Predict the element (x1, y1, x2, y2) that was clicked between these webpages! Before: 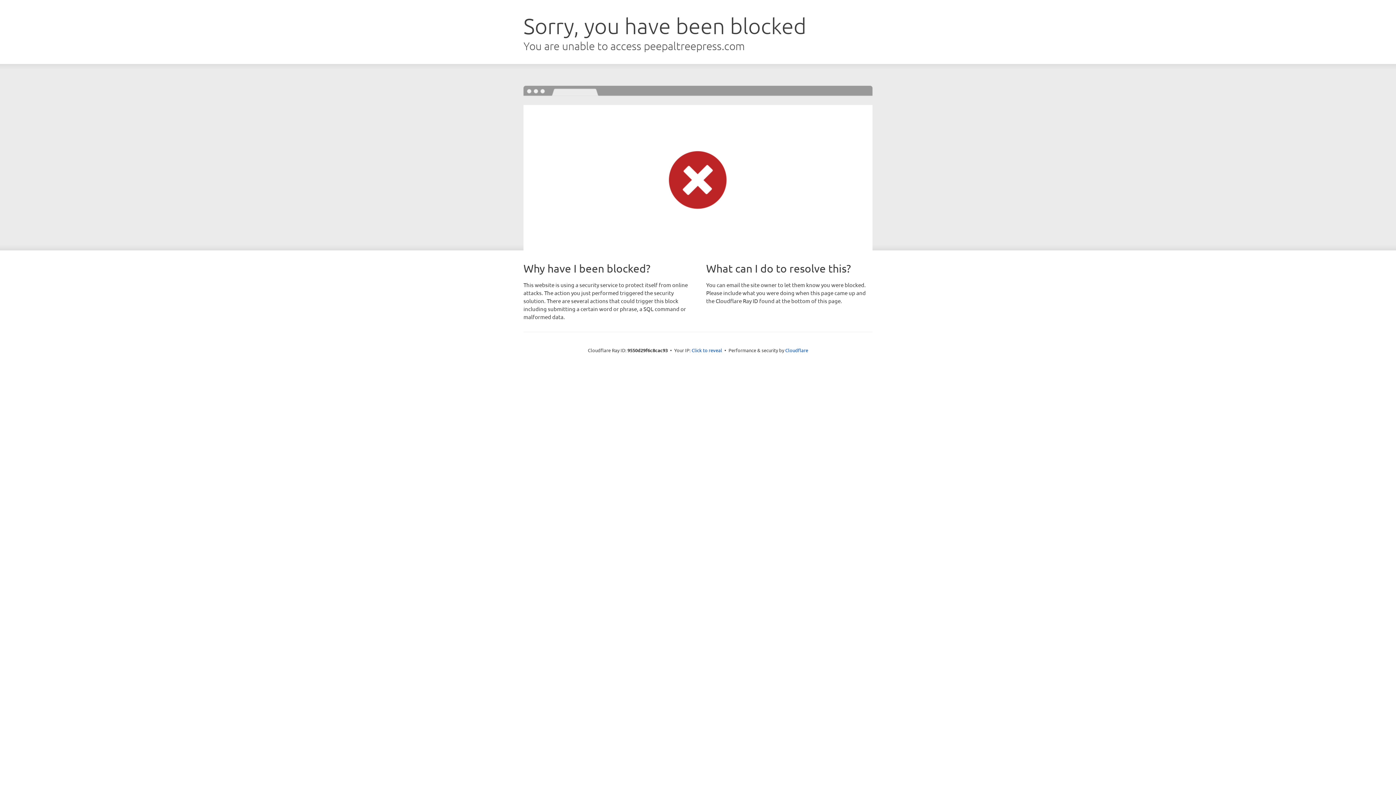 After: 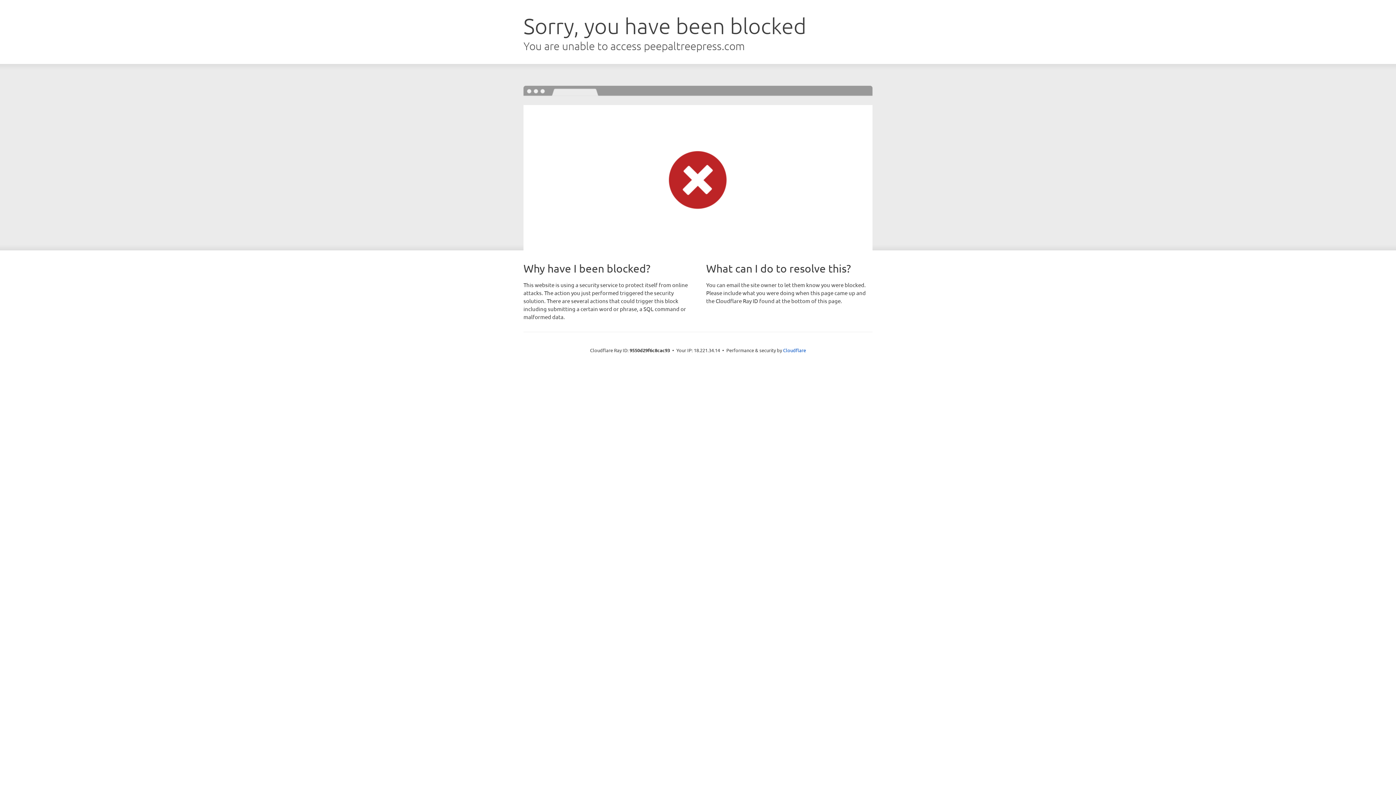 Action: bbox: (691, 346, 722, 353) label: Click to reveal